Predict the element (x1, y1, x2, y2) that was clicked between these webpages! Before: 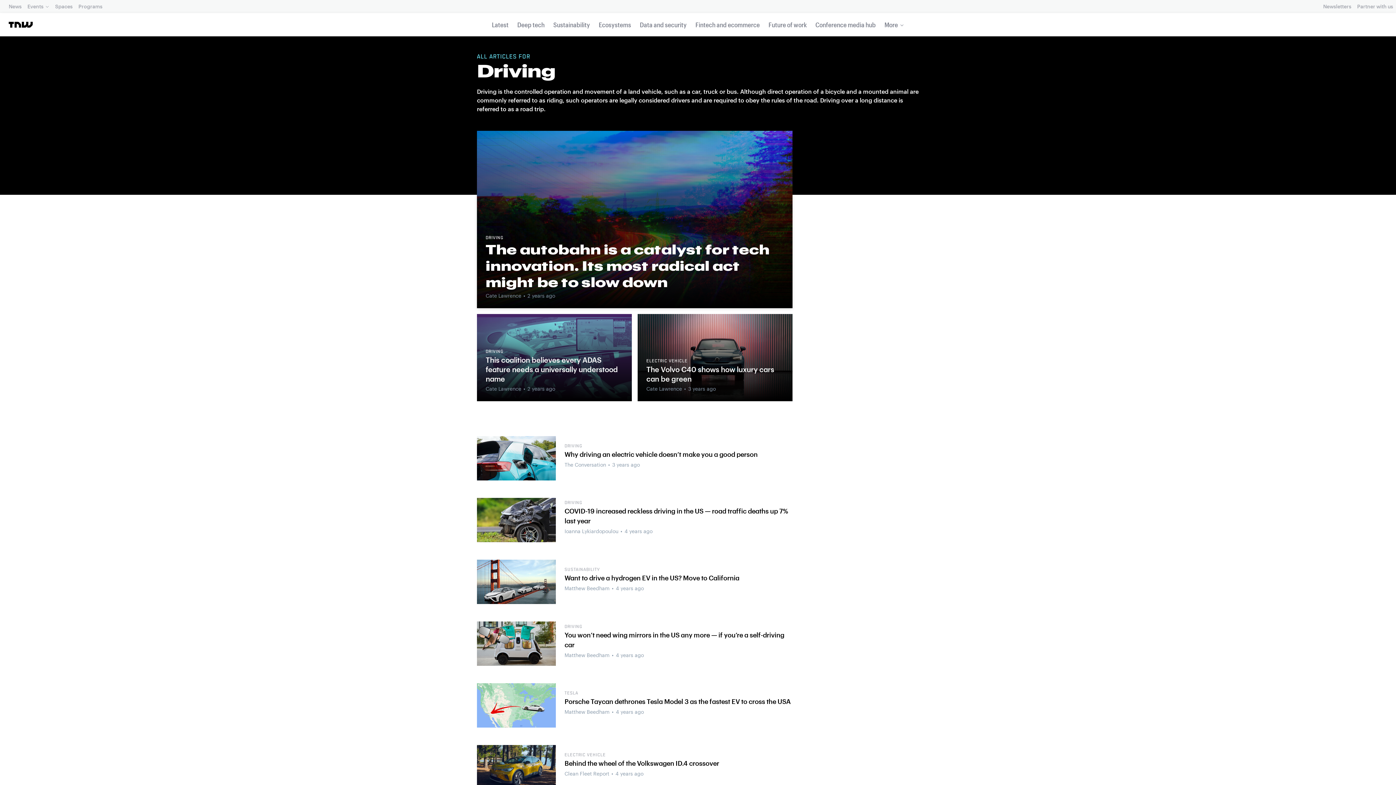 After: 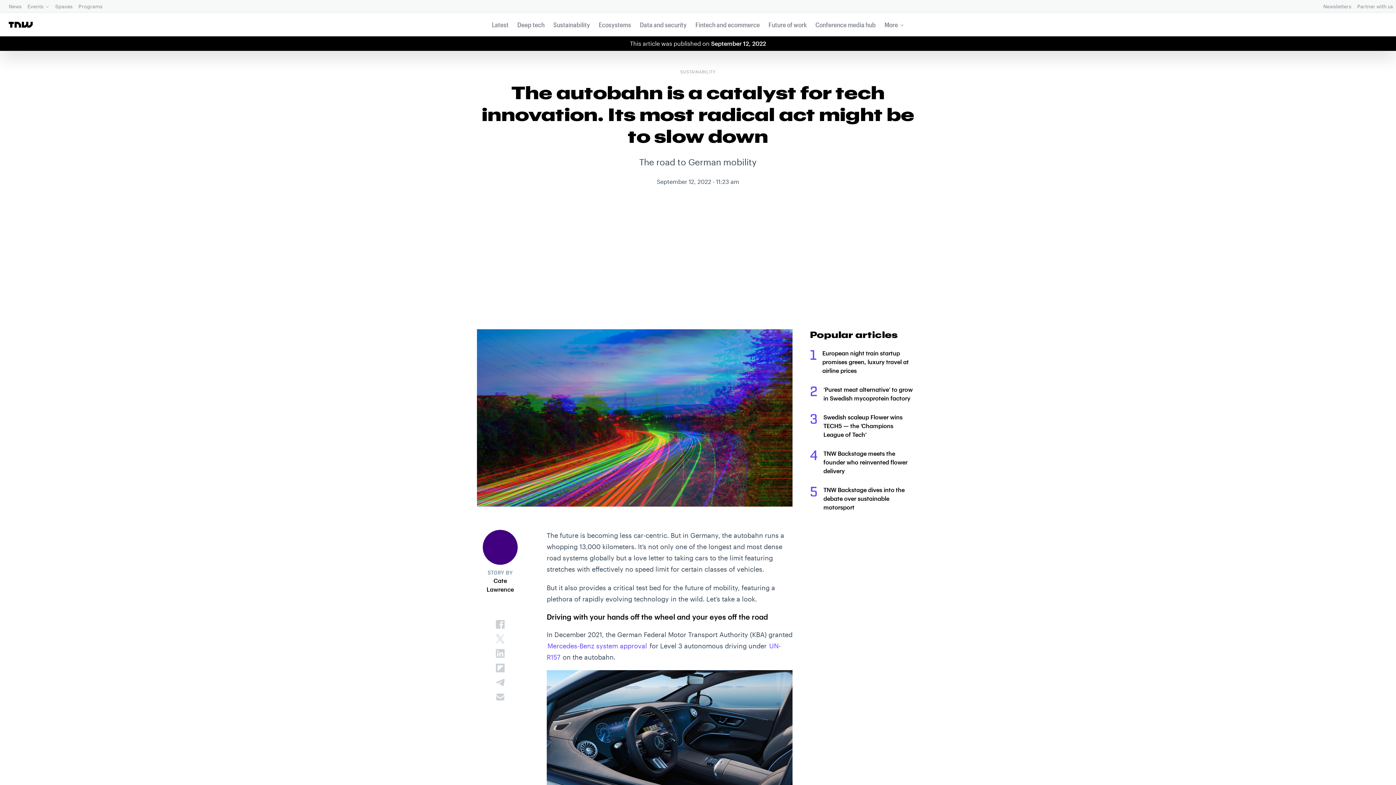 Action: bbox: (477, 130, 792, 308)